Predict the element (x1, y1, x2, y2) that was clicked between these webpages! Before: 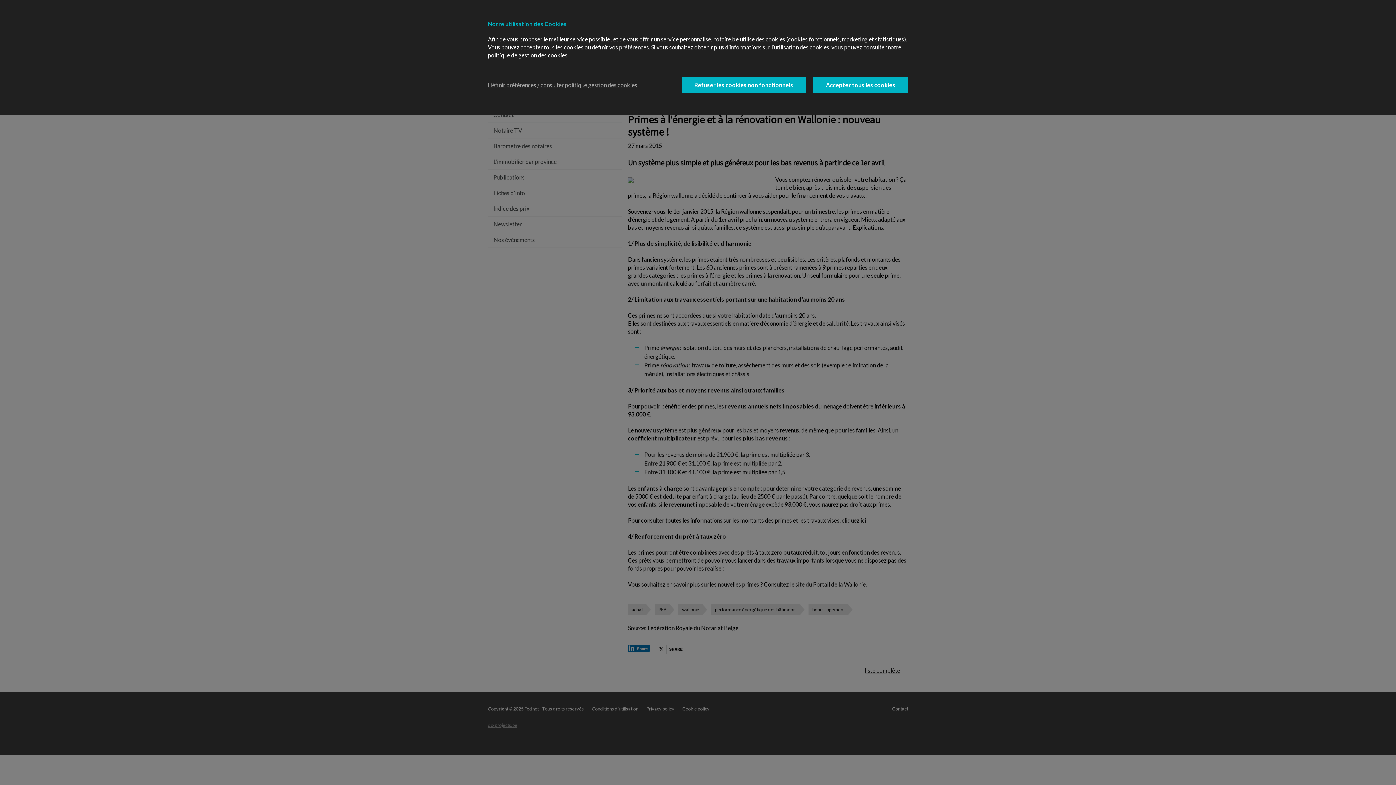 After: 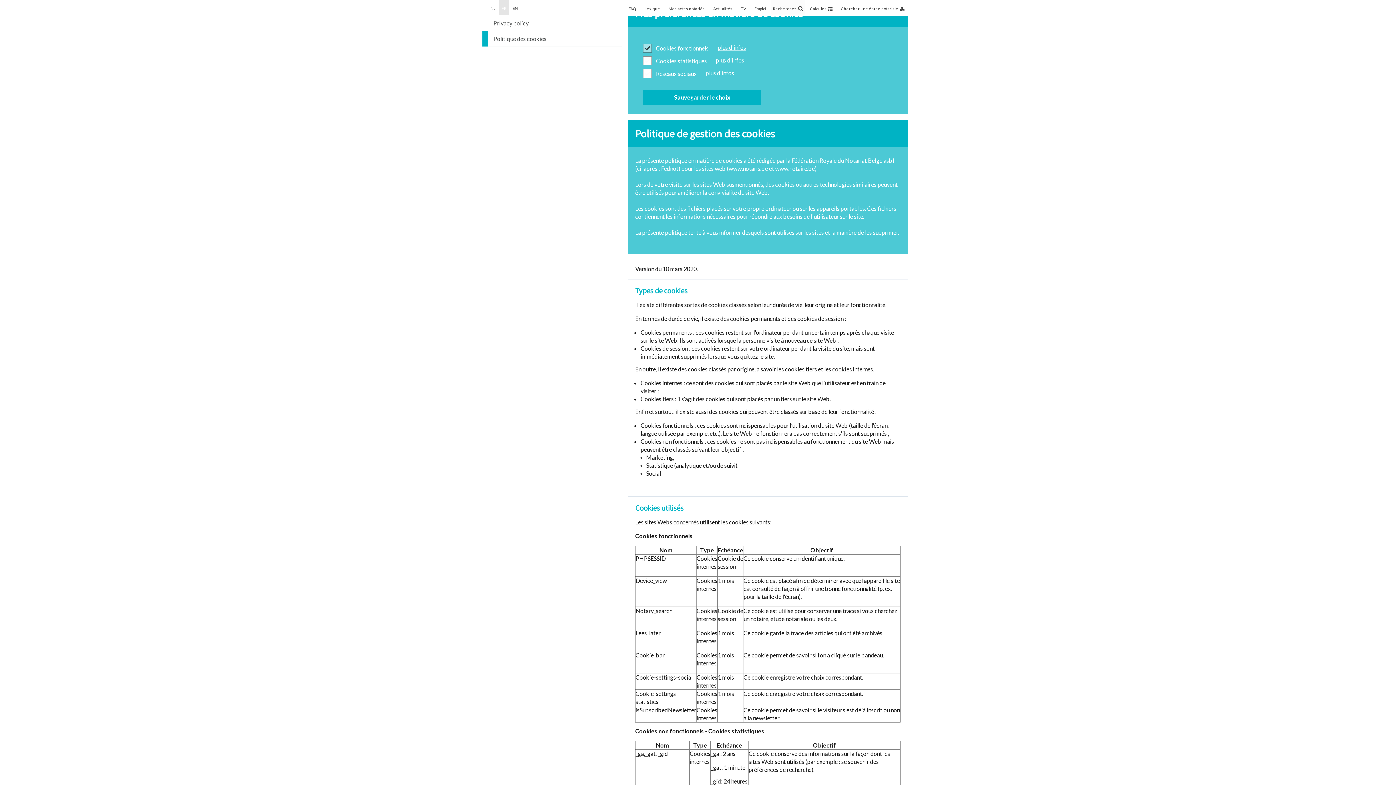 Action: bbox: (488, 81, 637, 89) label: Définir préférences / consulter politique gestion des cookies